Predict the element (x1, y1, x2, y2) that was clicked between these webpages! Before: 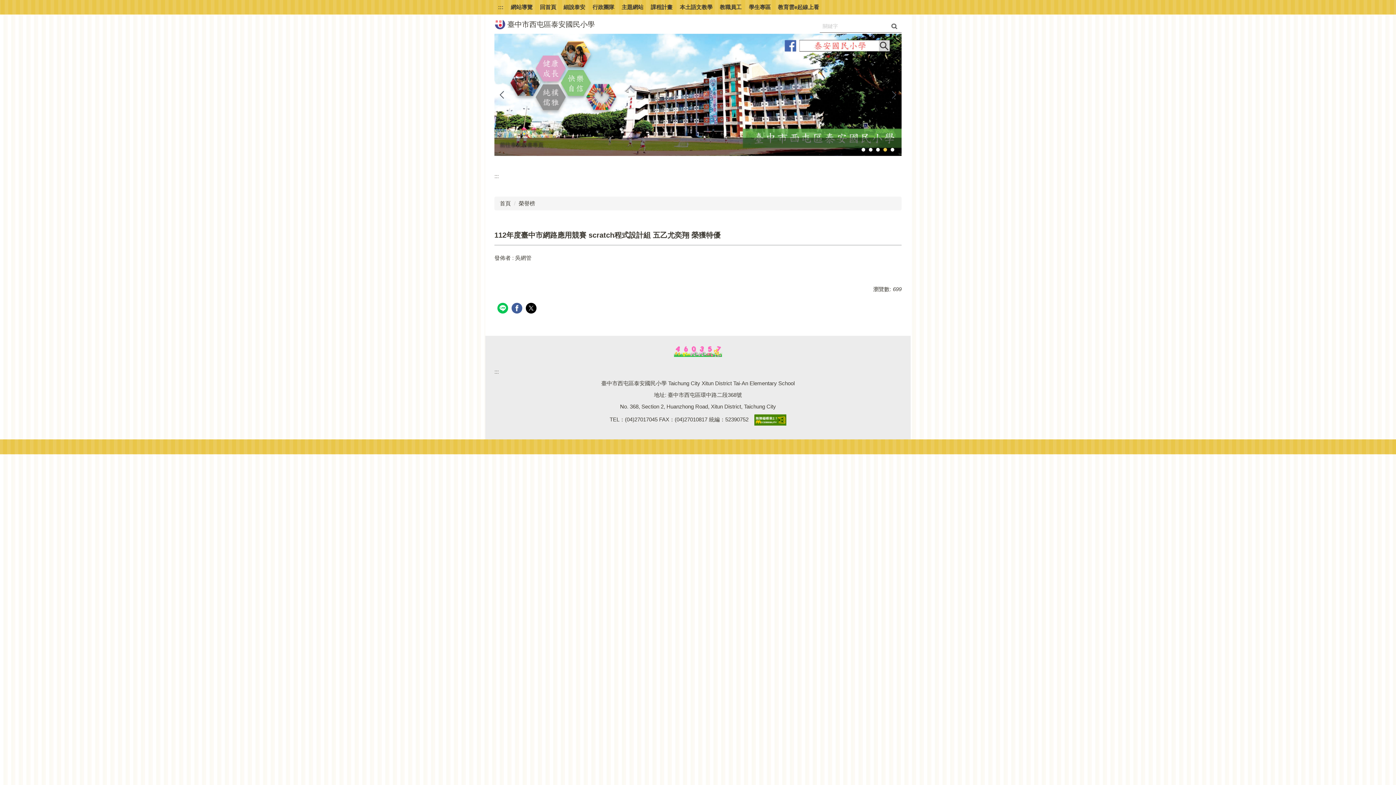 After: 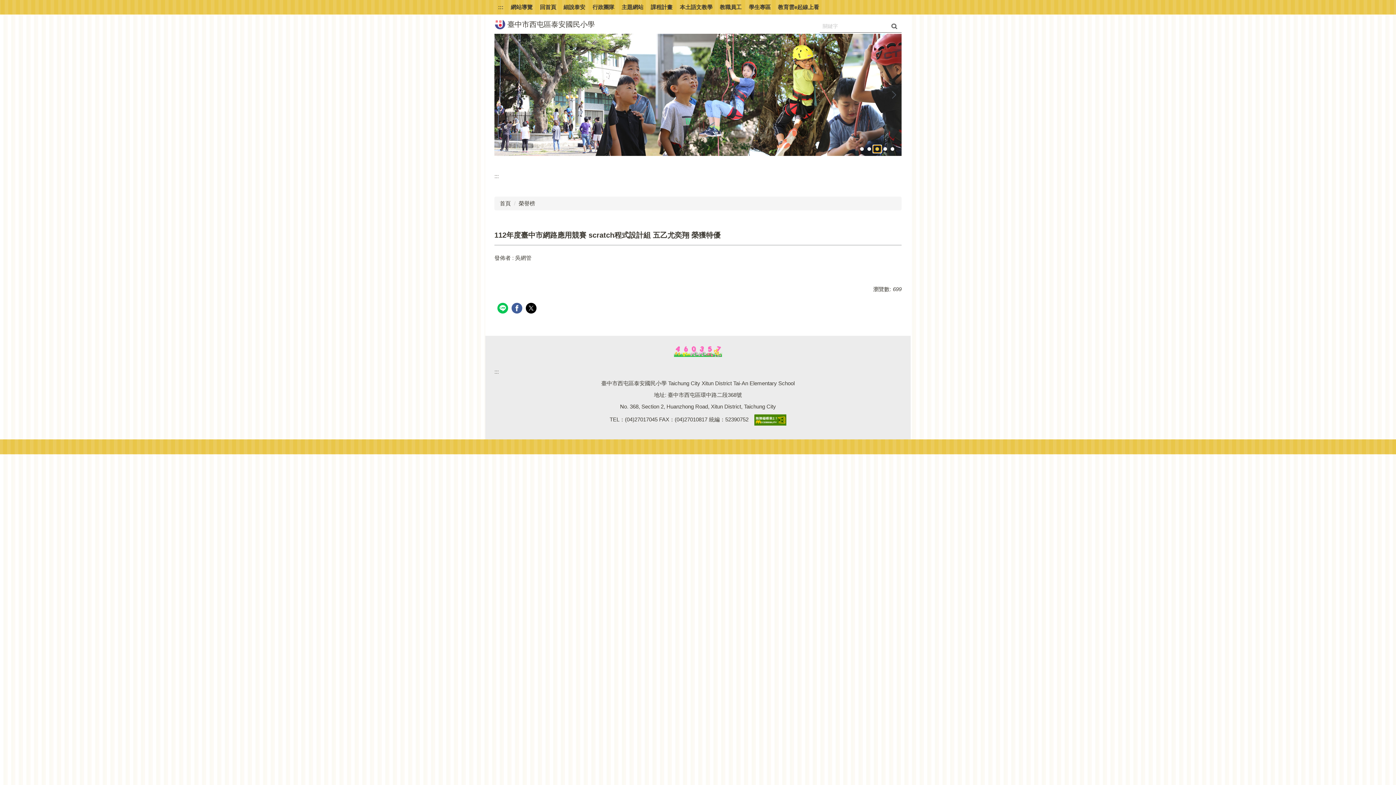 Action: label: 3 bbox: (874, 146, 881, 153)